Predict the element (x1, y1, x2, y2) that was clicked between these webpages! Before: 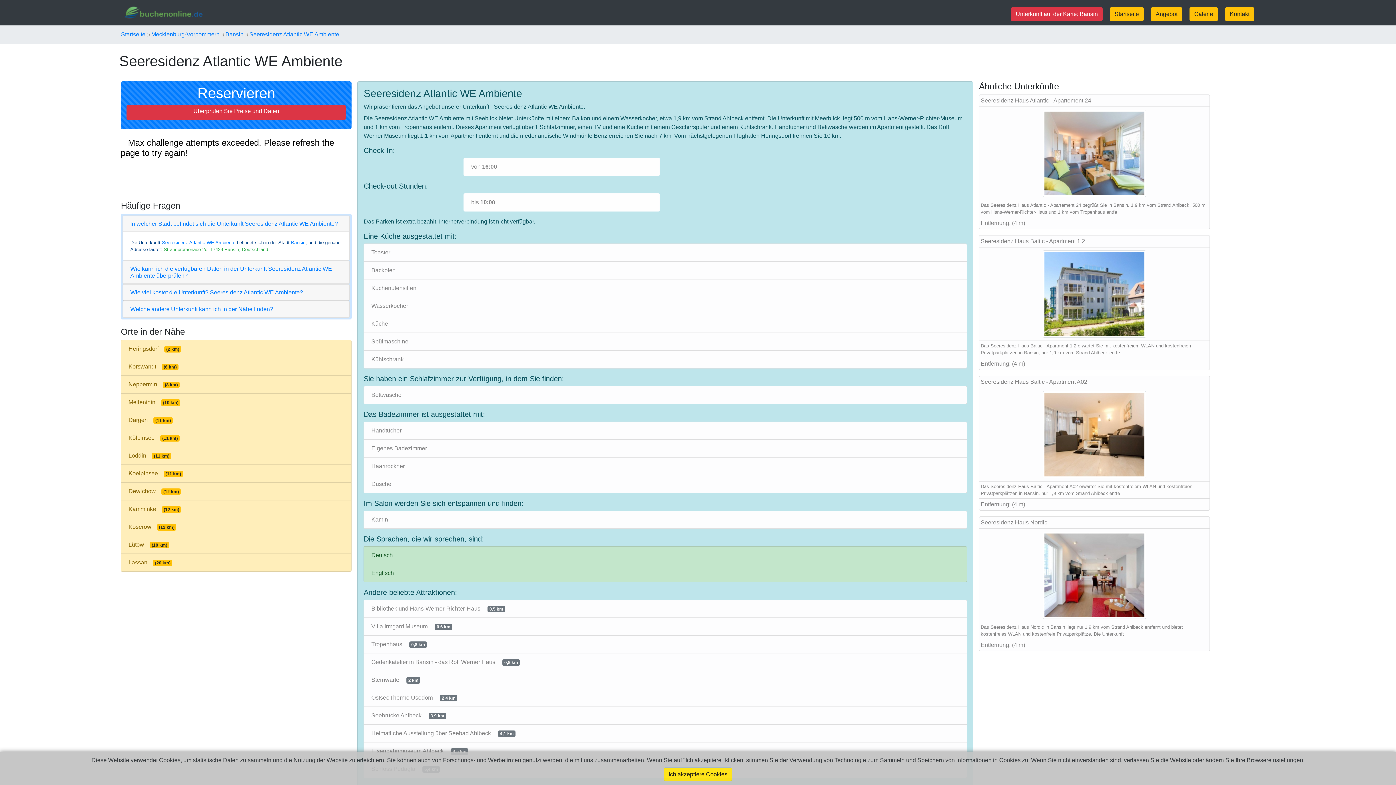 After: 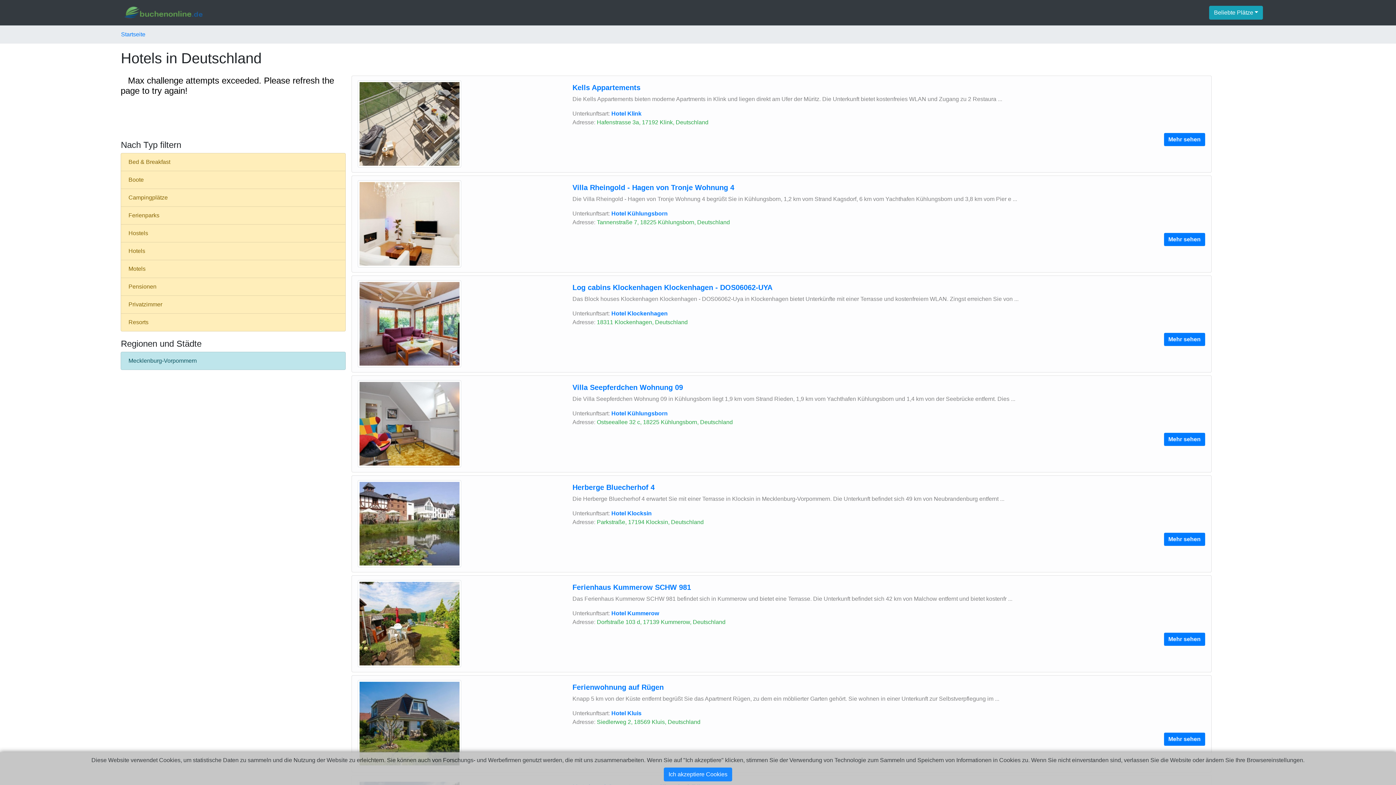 Action: bbox: (121, 31, 145, 37) label: Startseite